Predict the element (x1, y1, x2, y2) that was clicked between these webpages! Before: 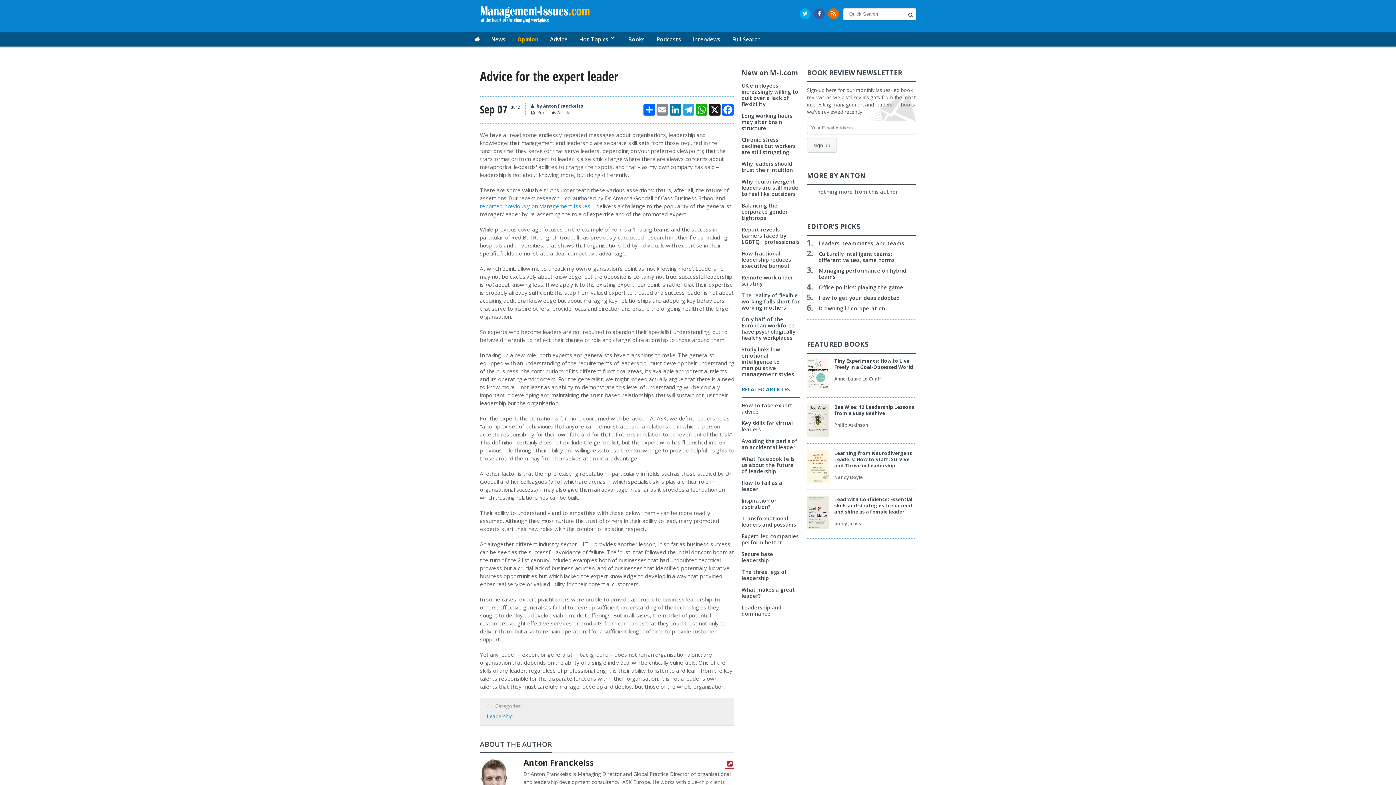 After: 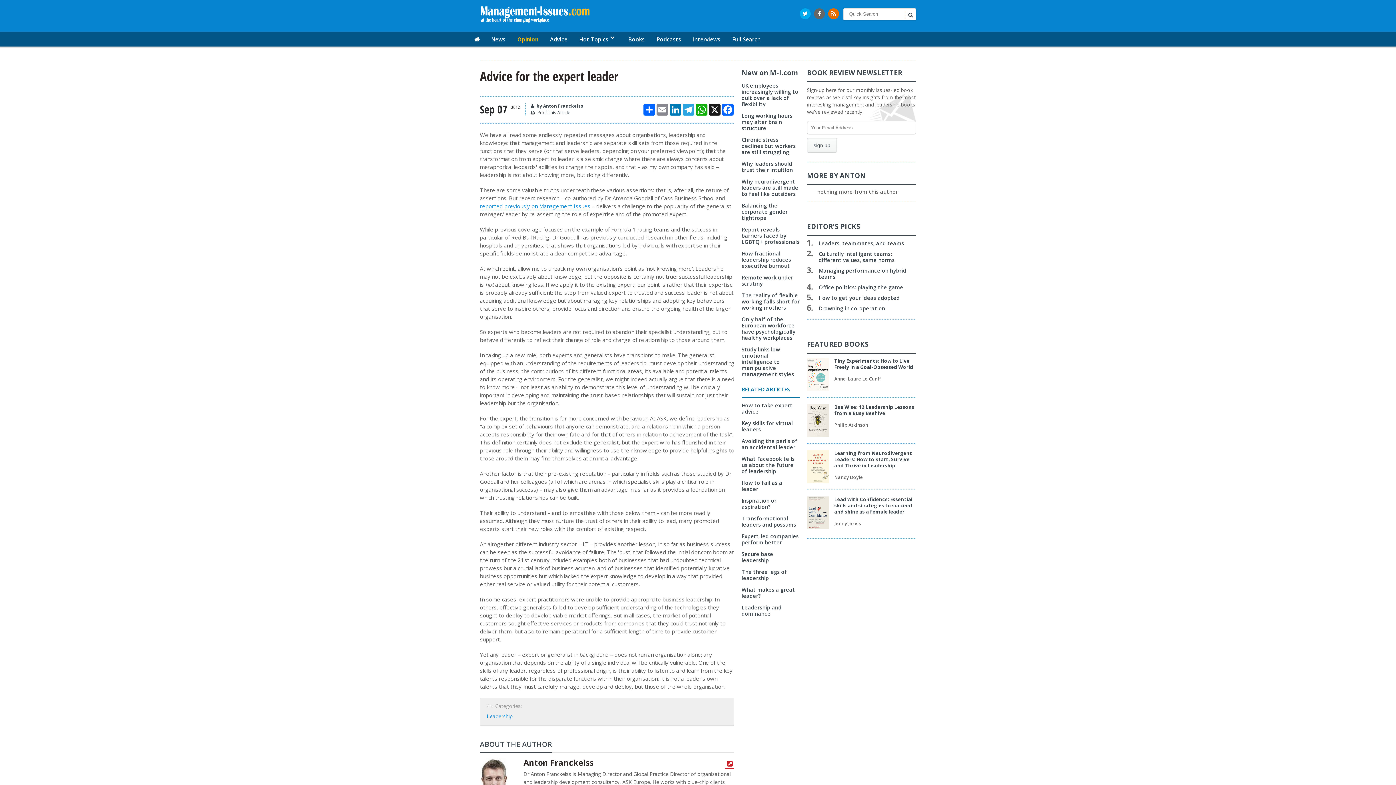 Action: bbox: (814, 8, 825, 19)